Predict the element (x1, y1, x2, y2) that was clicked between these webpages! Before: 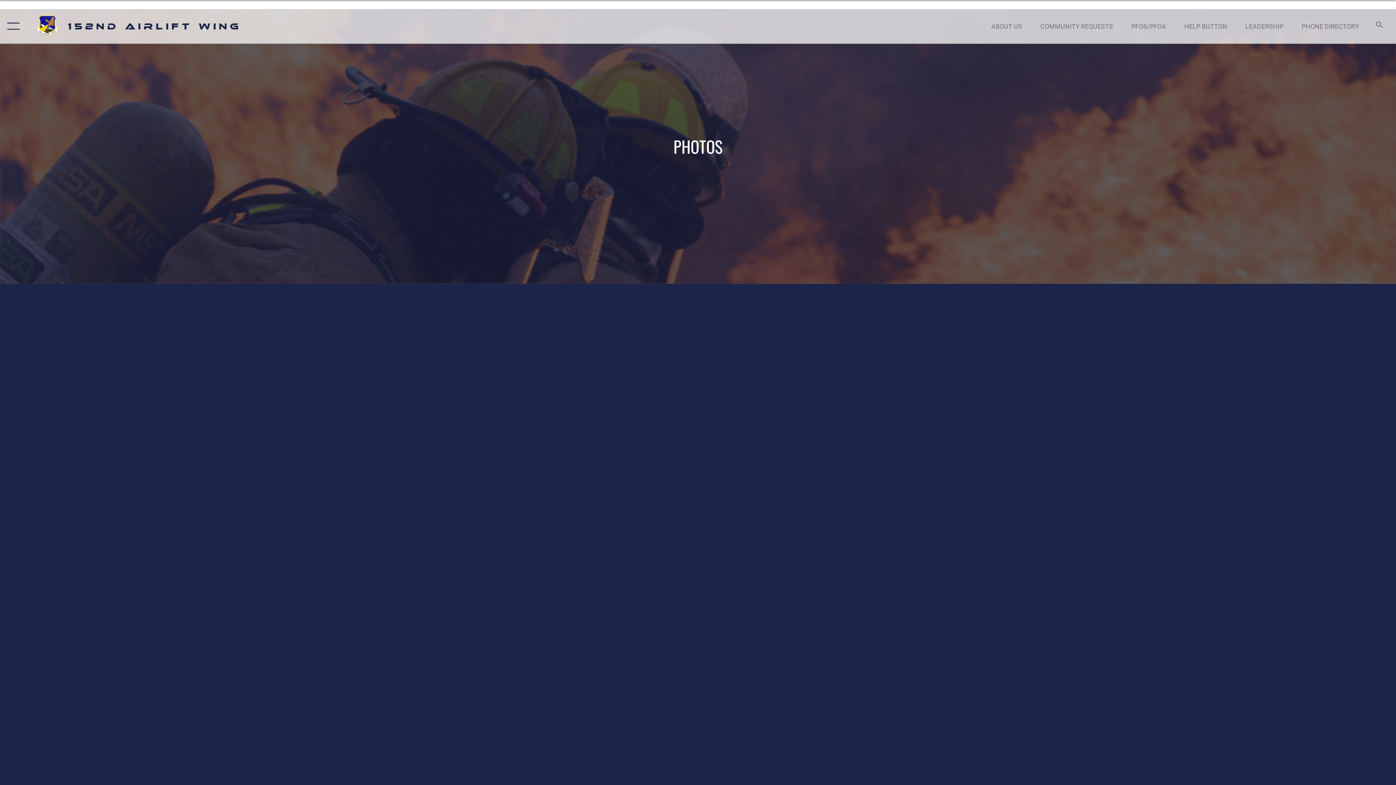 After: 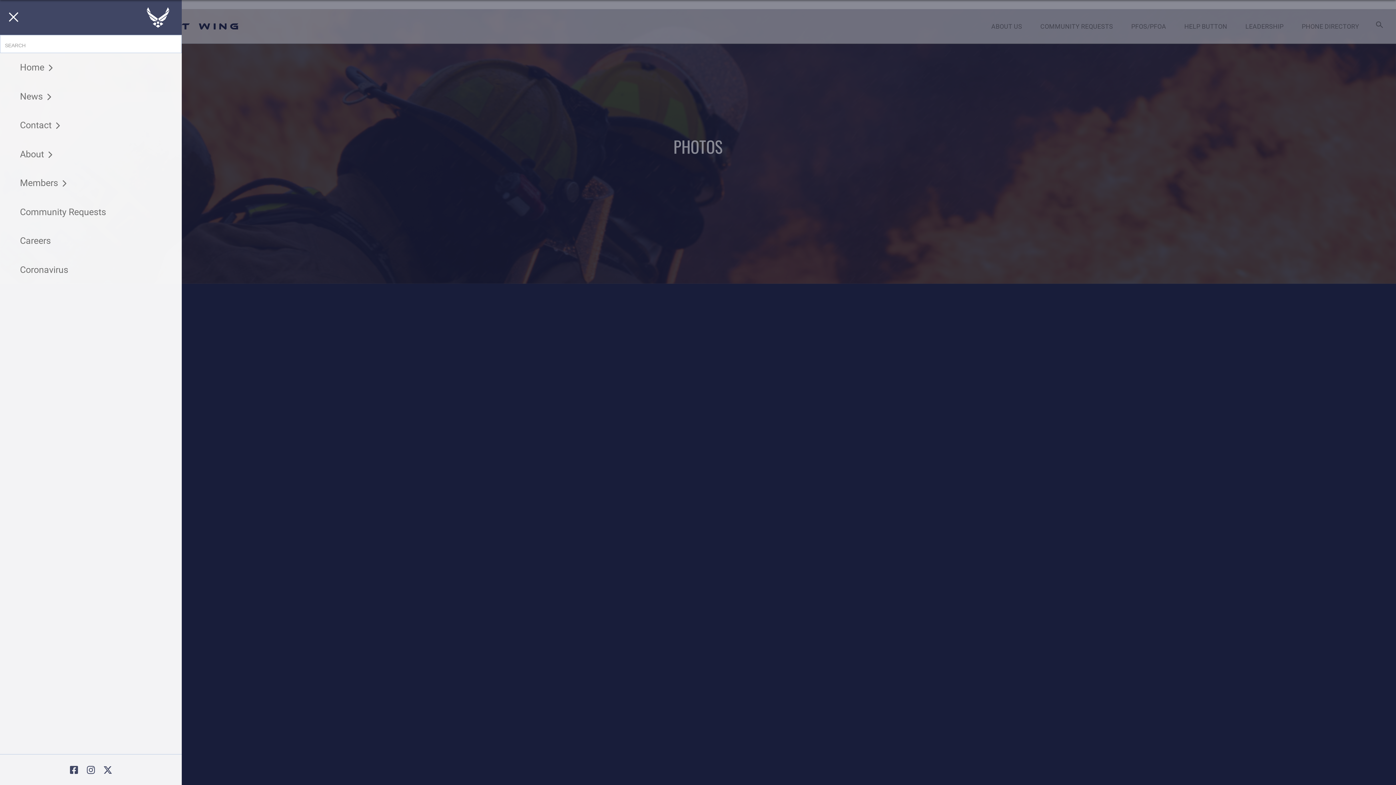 Action: label: Show or Hide Navigation bbox: (0, 9, 23, 43)